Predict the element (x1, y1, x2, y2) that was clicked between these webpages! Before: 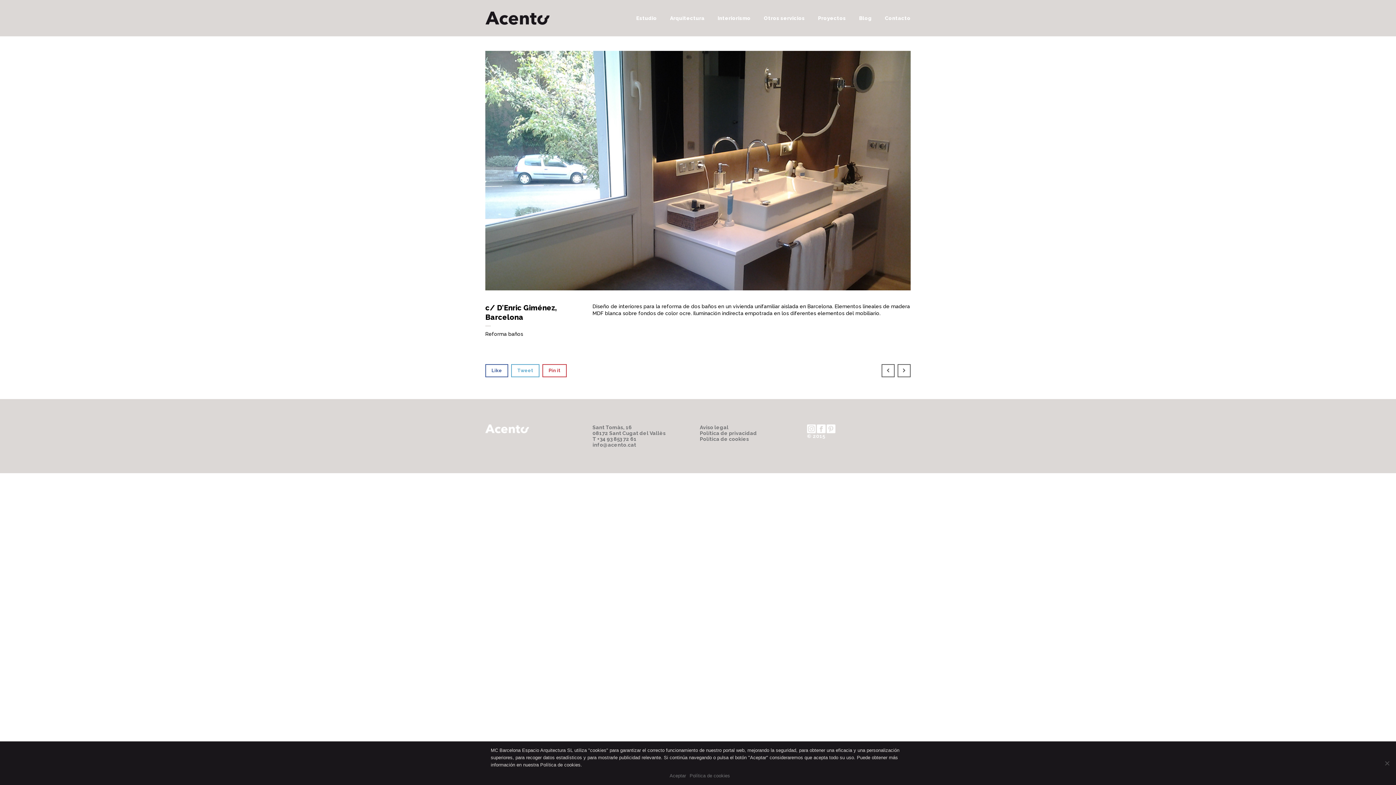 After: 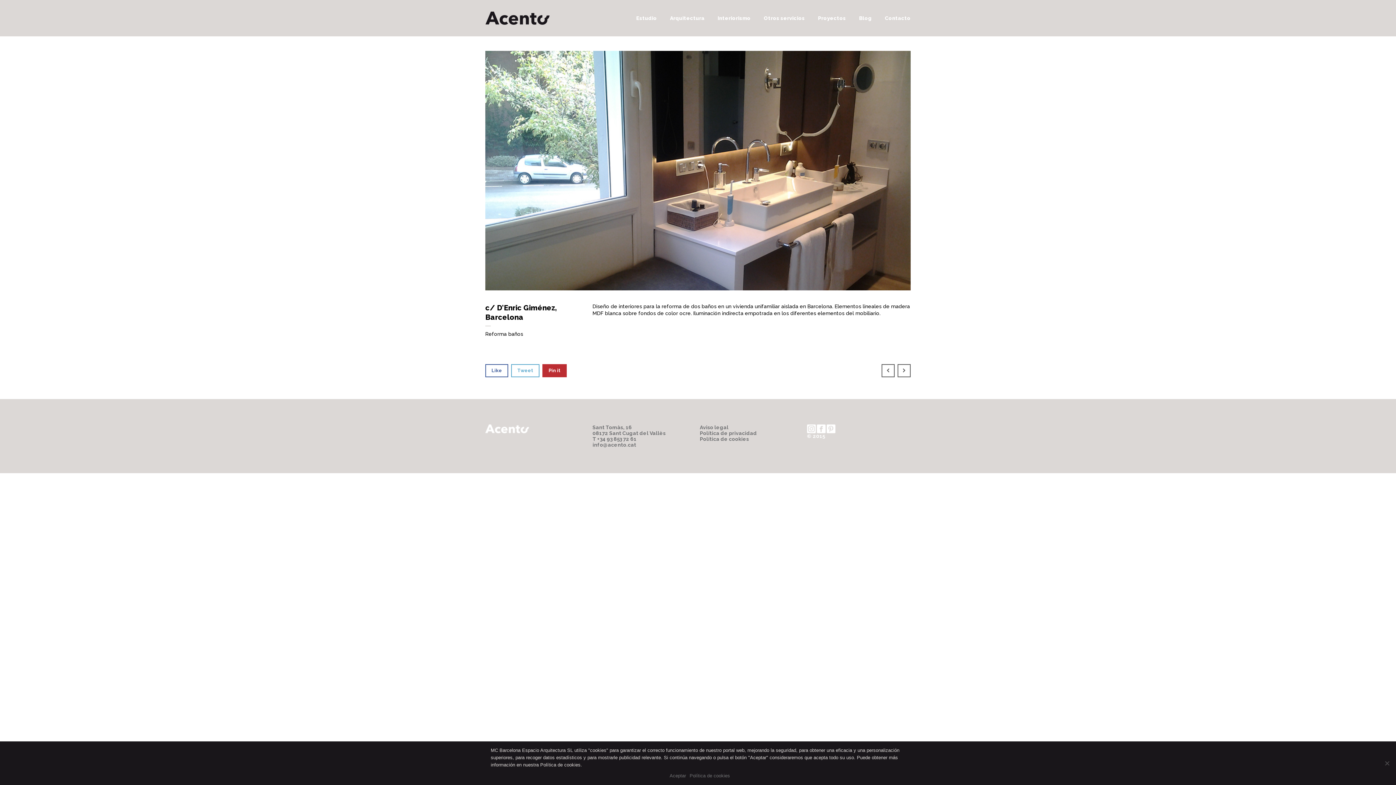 Action: bbox: (542, 364, 566, 377) label: Pin it